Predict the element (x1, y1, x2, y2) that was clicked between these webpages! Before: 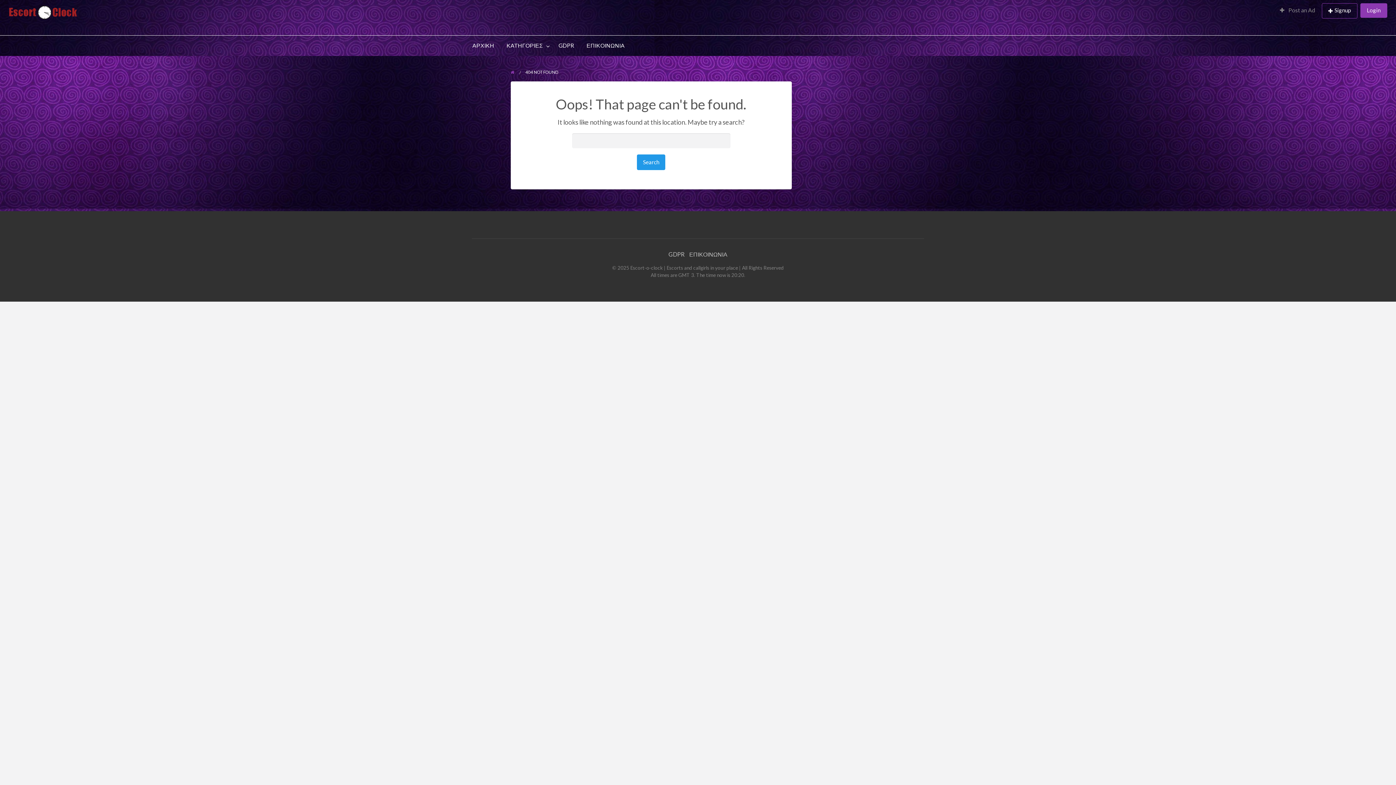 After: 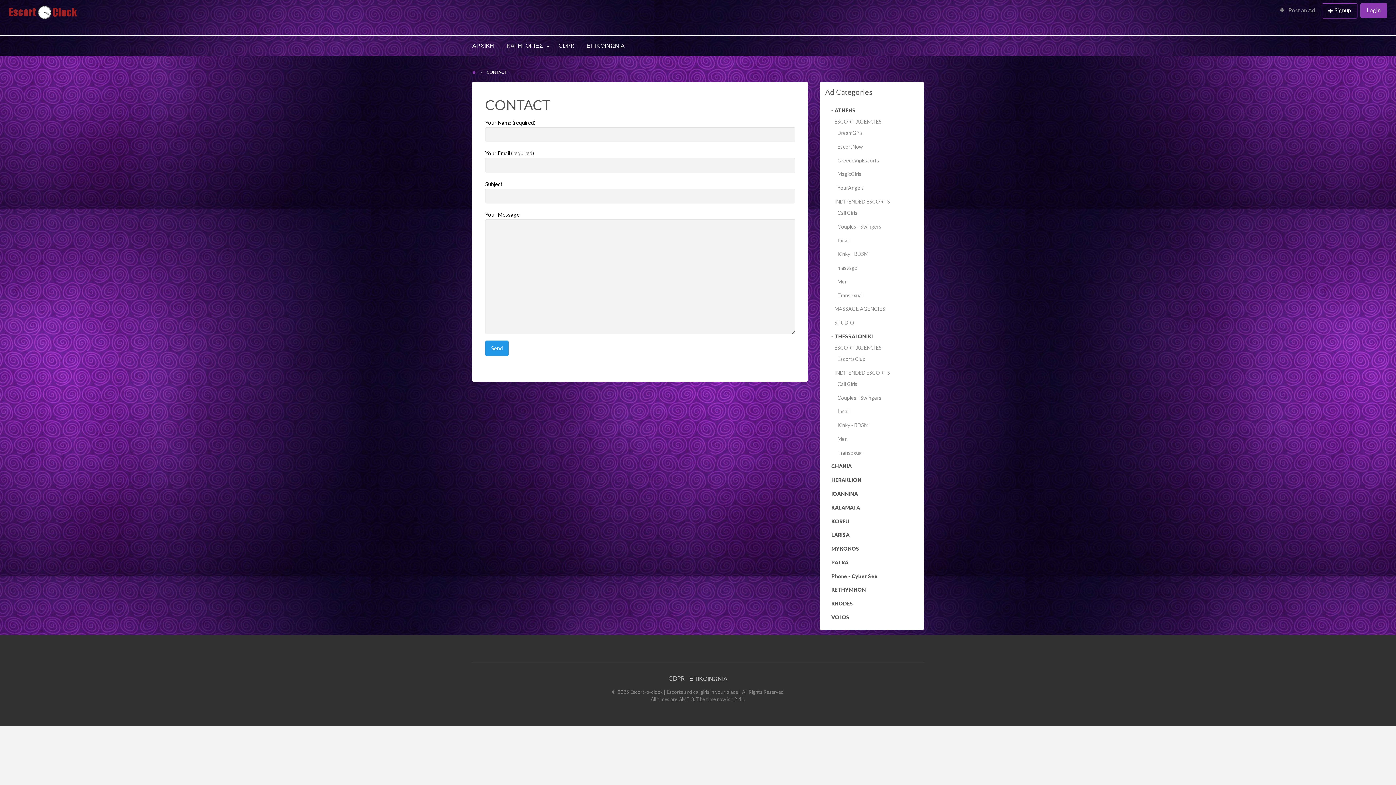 Action: label: ΕΠΙΚΟΙΝΩΝΙΑ bbox: (580, 38, 631, 52)